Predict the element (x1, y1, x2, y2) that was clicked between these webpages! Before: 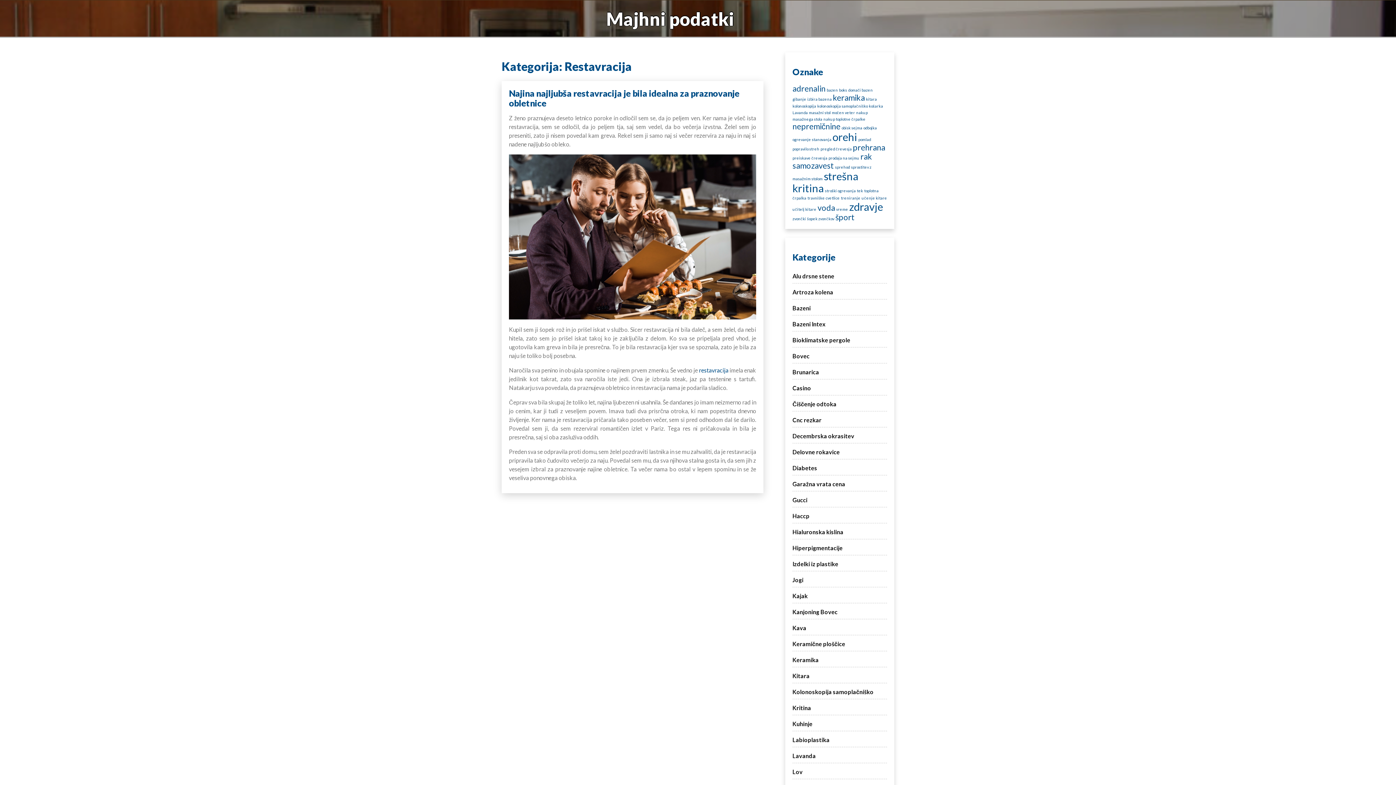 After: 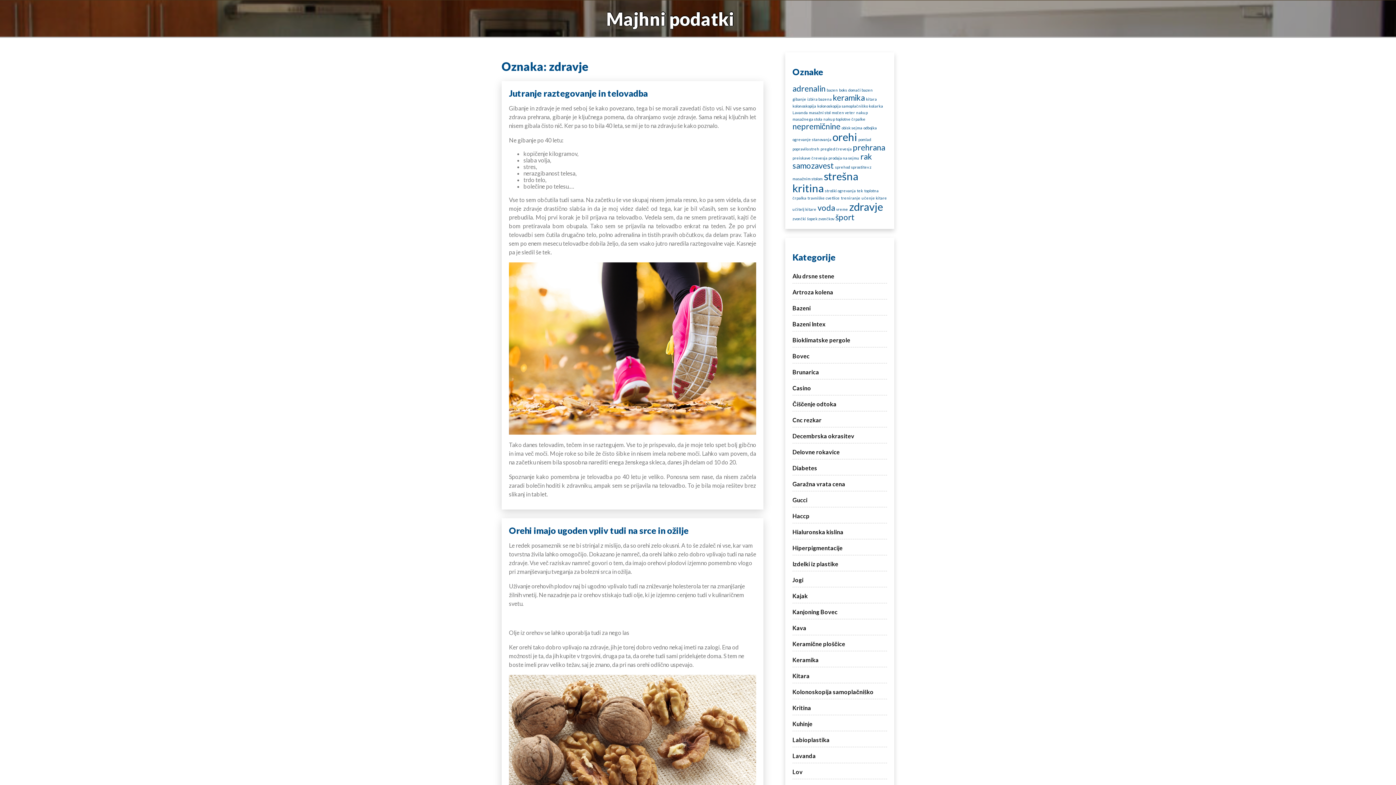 Action: label: zdravje (3 predmeti) bbox: (849, 200, 883, 213)